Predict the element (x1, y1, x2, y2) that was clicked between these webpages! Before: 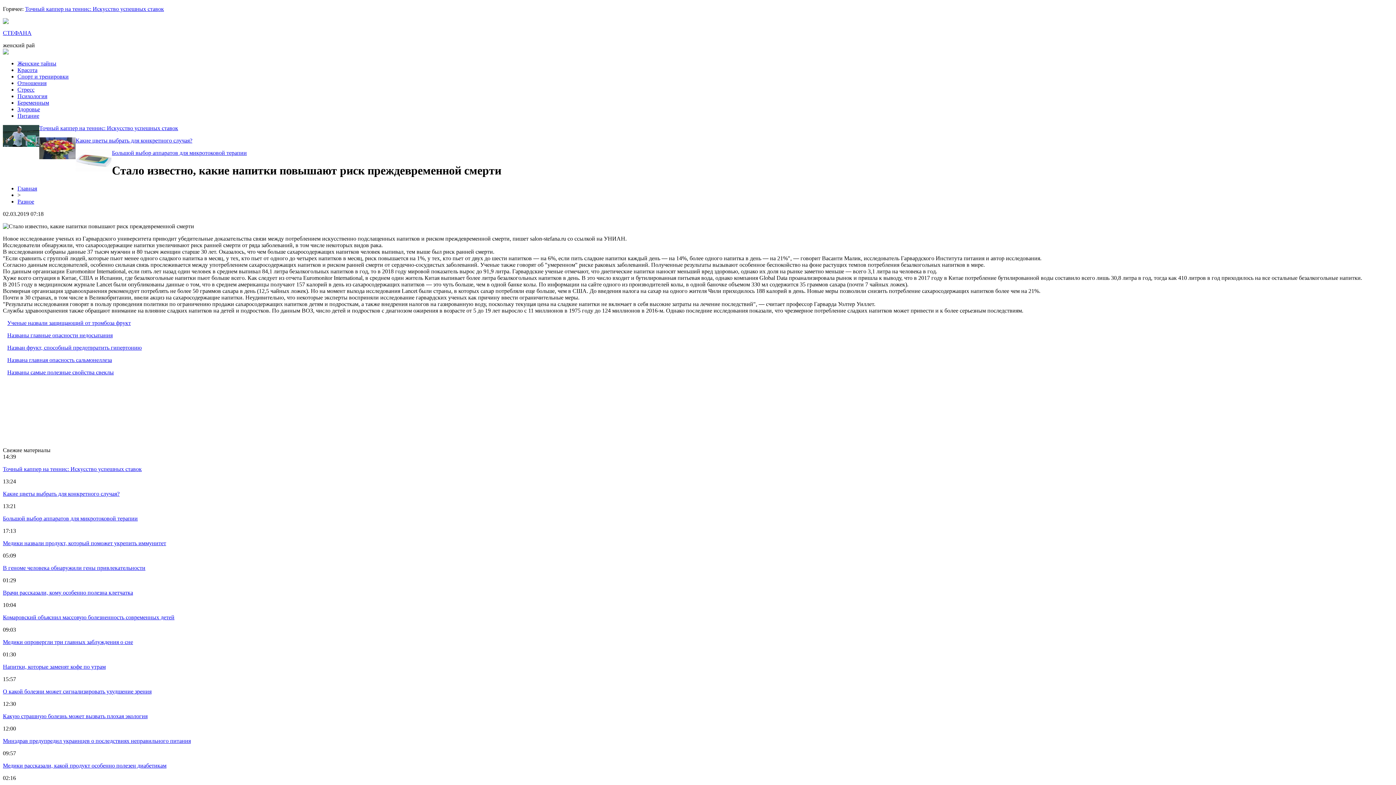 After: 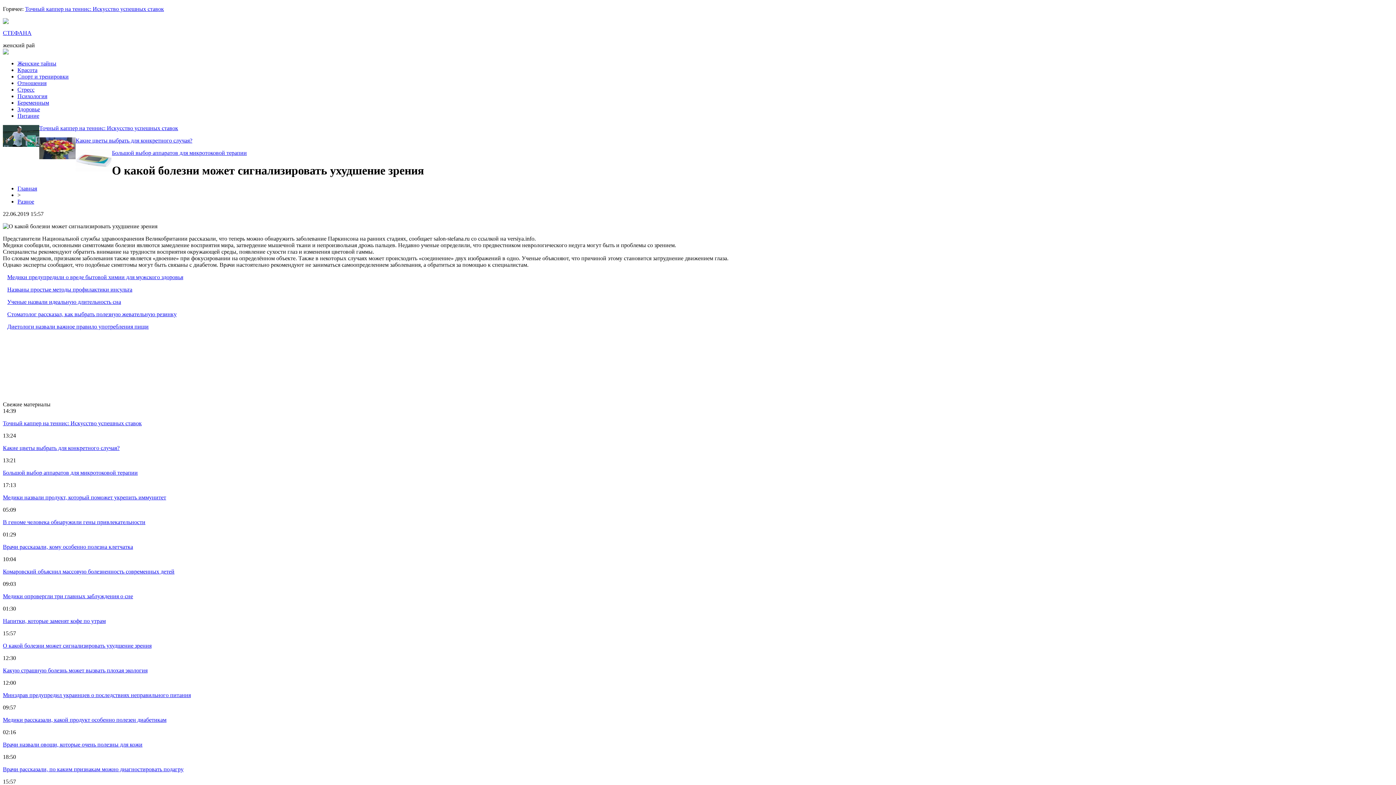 Action: bbox: (2, 688, 151, 694) label: О какой болезни может сигнализировать ухудшение зрения